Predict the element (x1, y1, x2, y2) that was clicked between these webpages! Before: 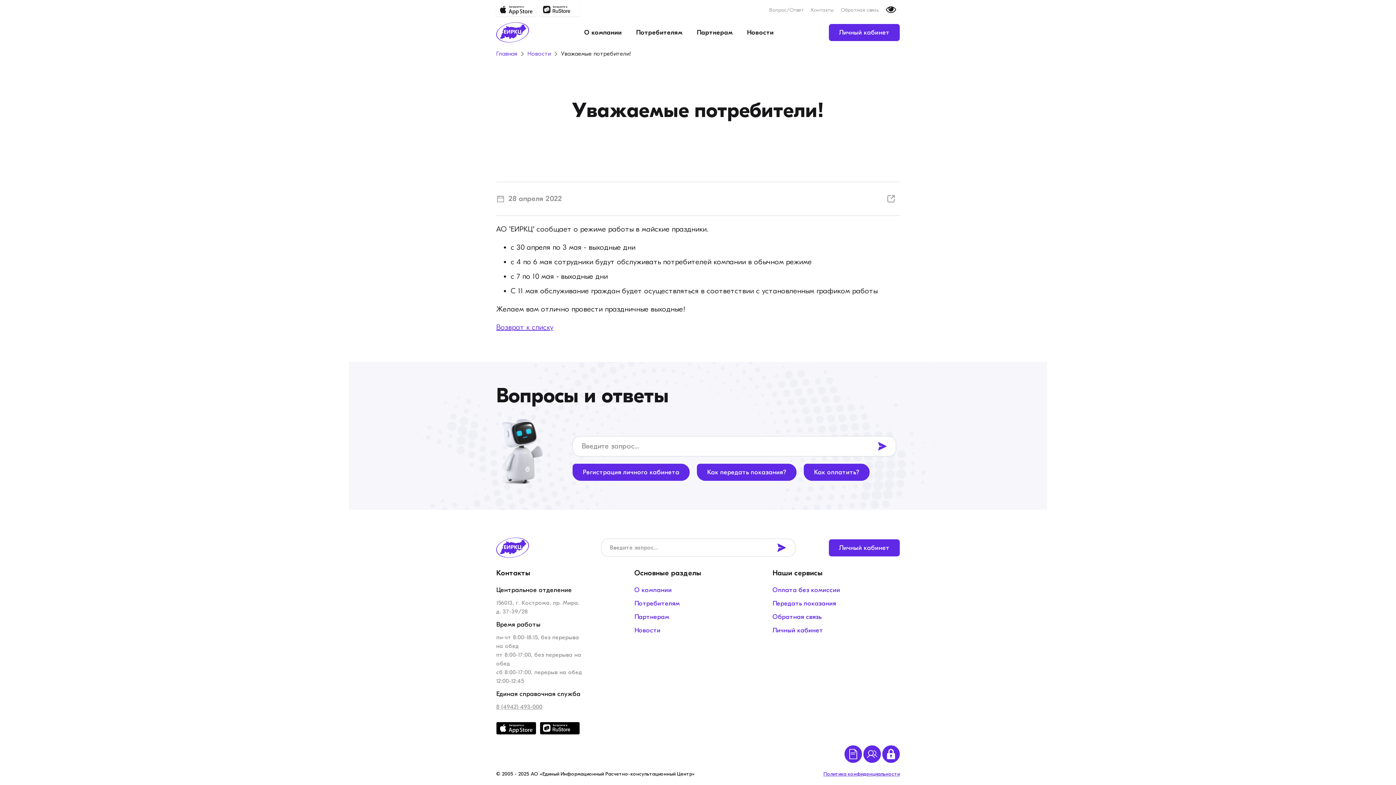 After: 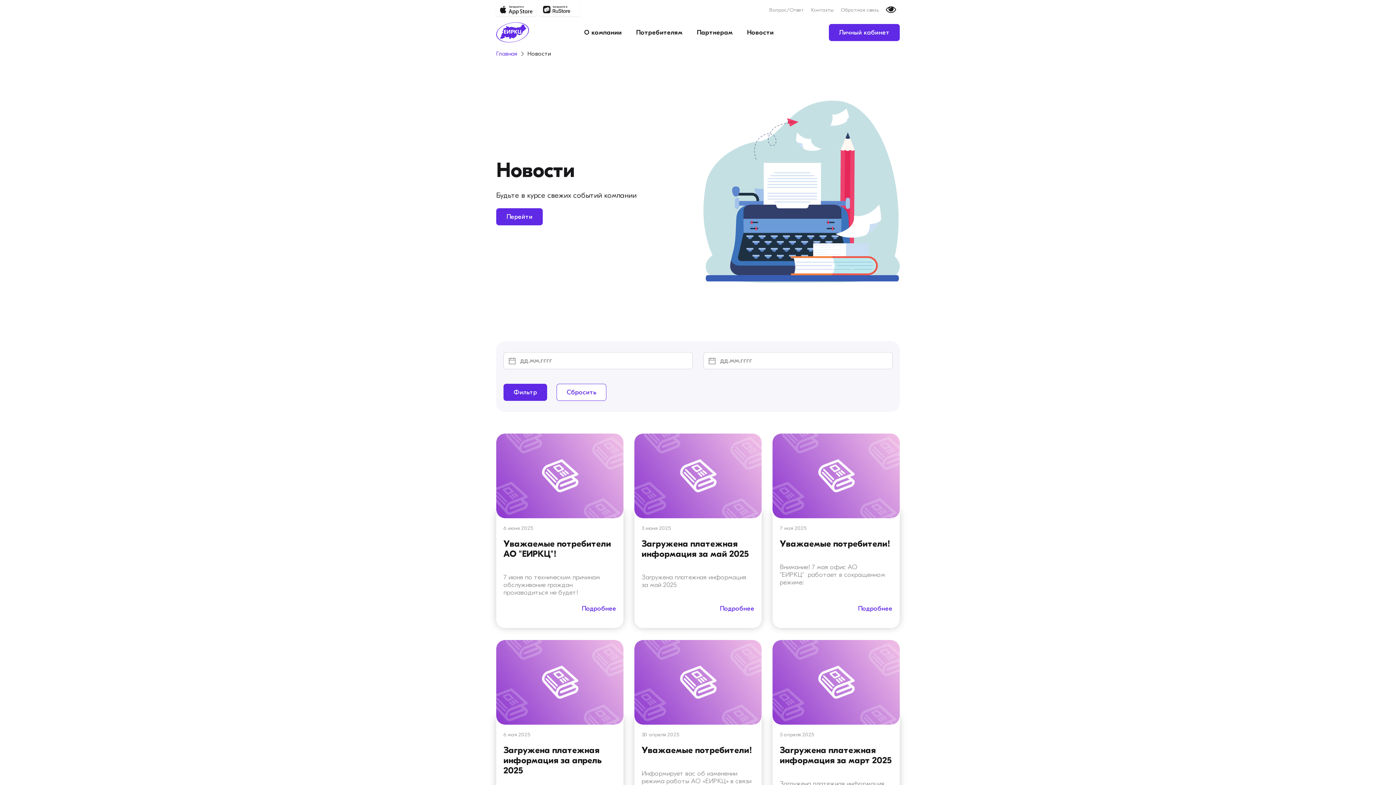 Action: label: Новости bbox: (527, 50, 550, 57)